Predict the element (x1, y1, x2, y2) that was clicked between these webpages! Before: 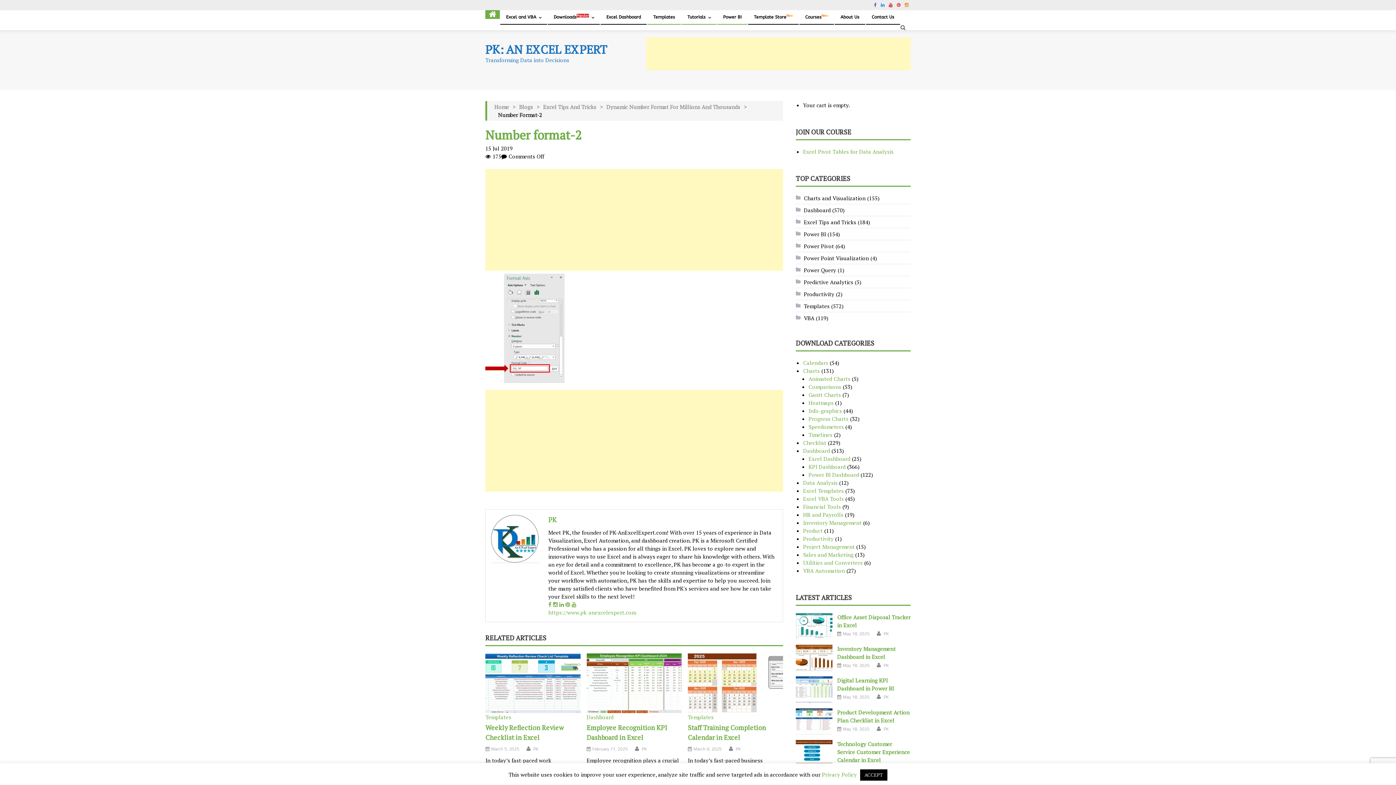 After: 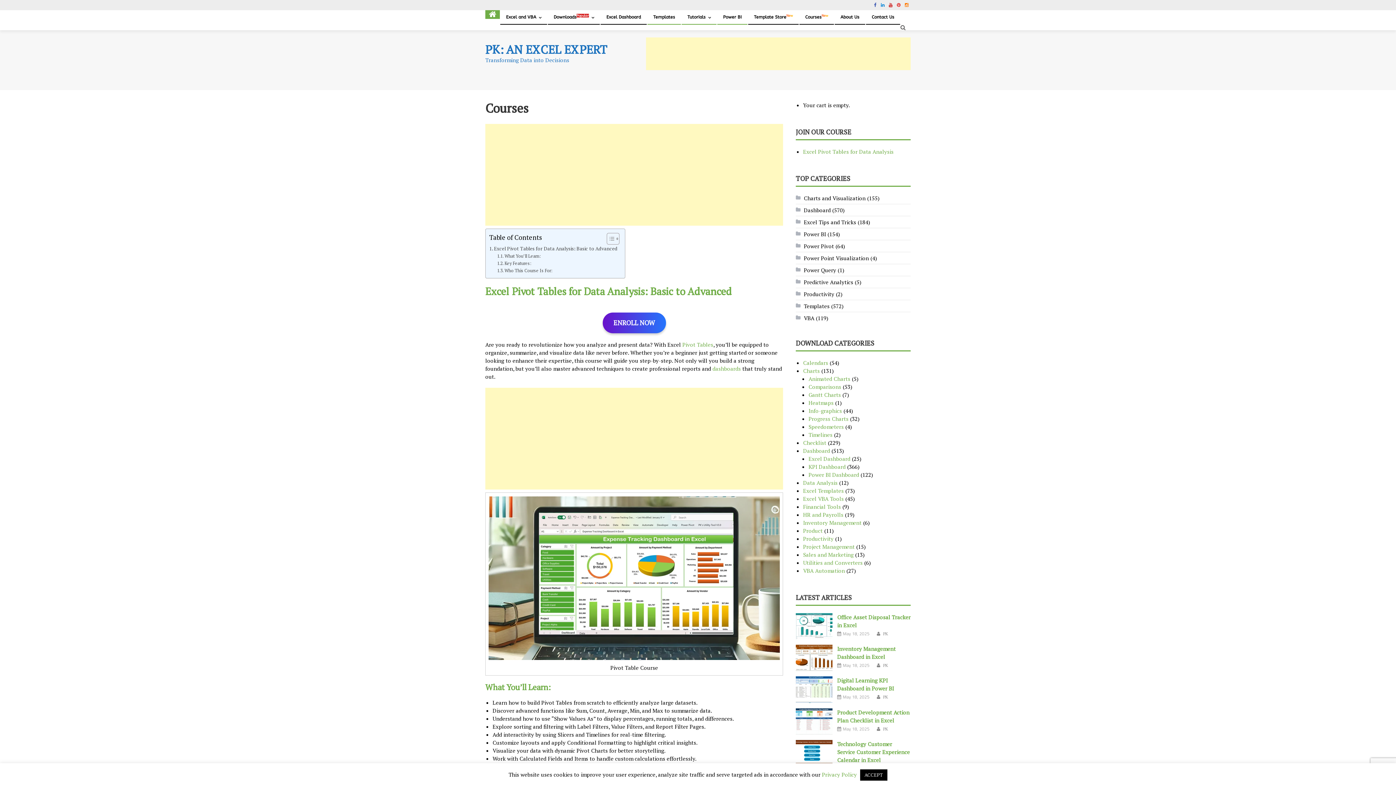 Action: bbox: (800, 10, 833, 24) label: CoursesNew